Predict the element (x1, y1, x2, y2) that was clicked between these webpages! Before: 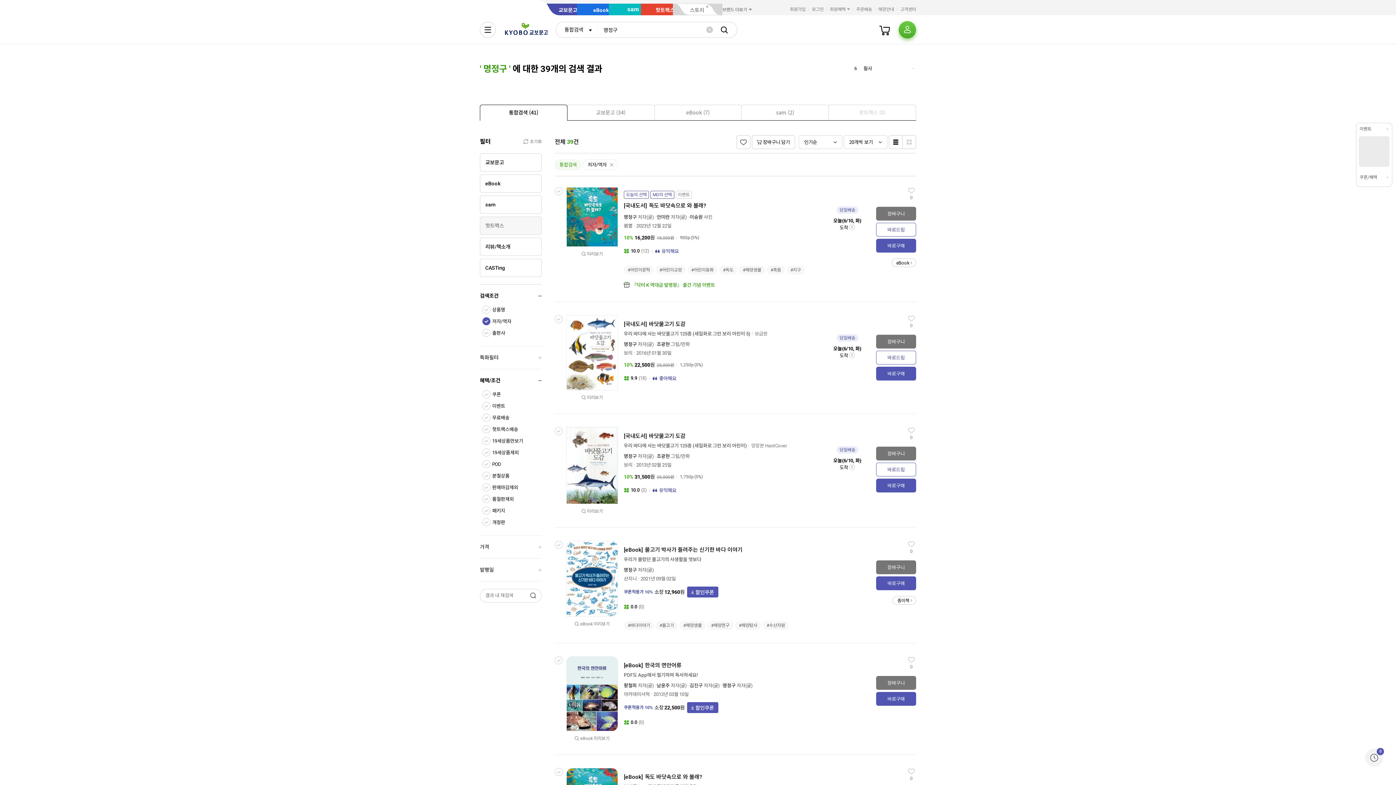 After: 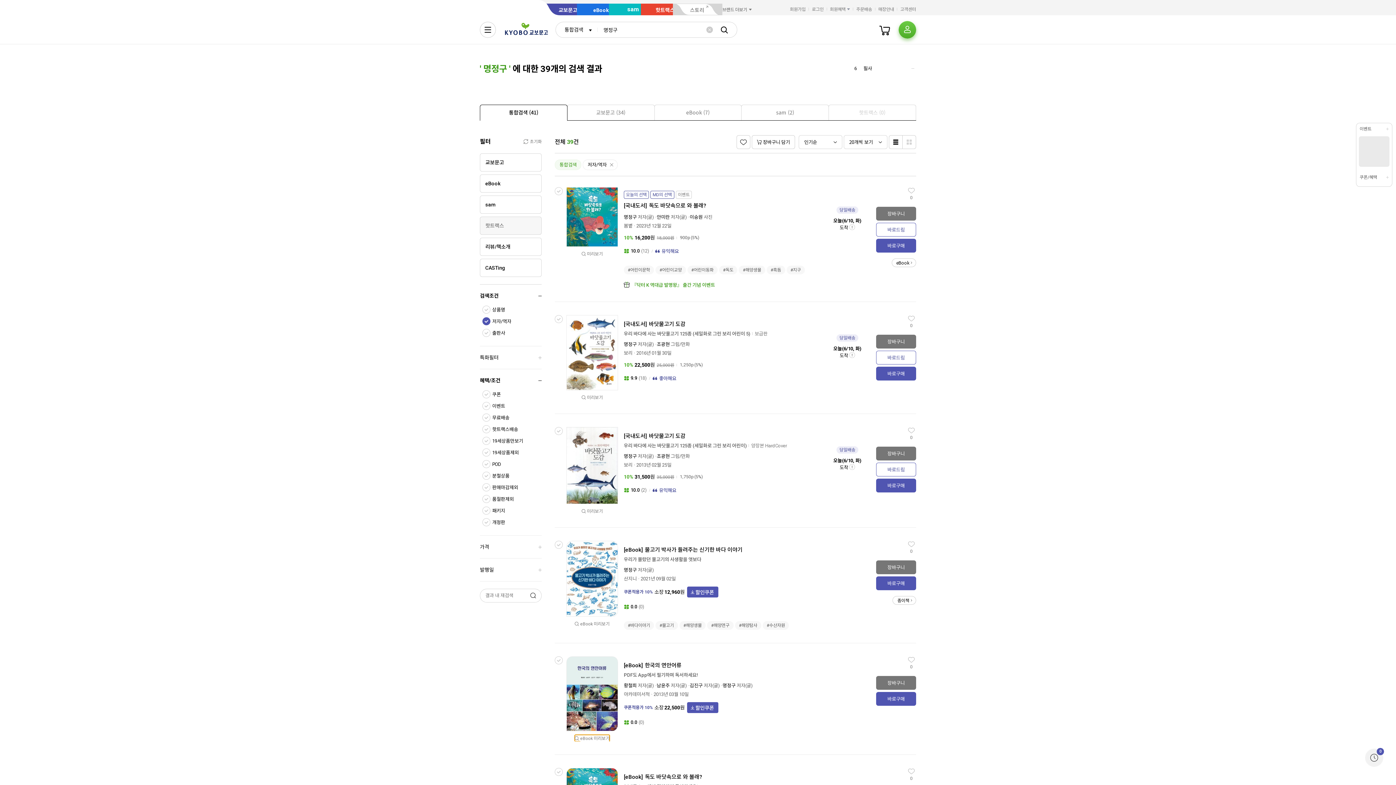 Action: bbox: (574, 735, 609, 741) label: eBook 미리보기